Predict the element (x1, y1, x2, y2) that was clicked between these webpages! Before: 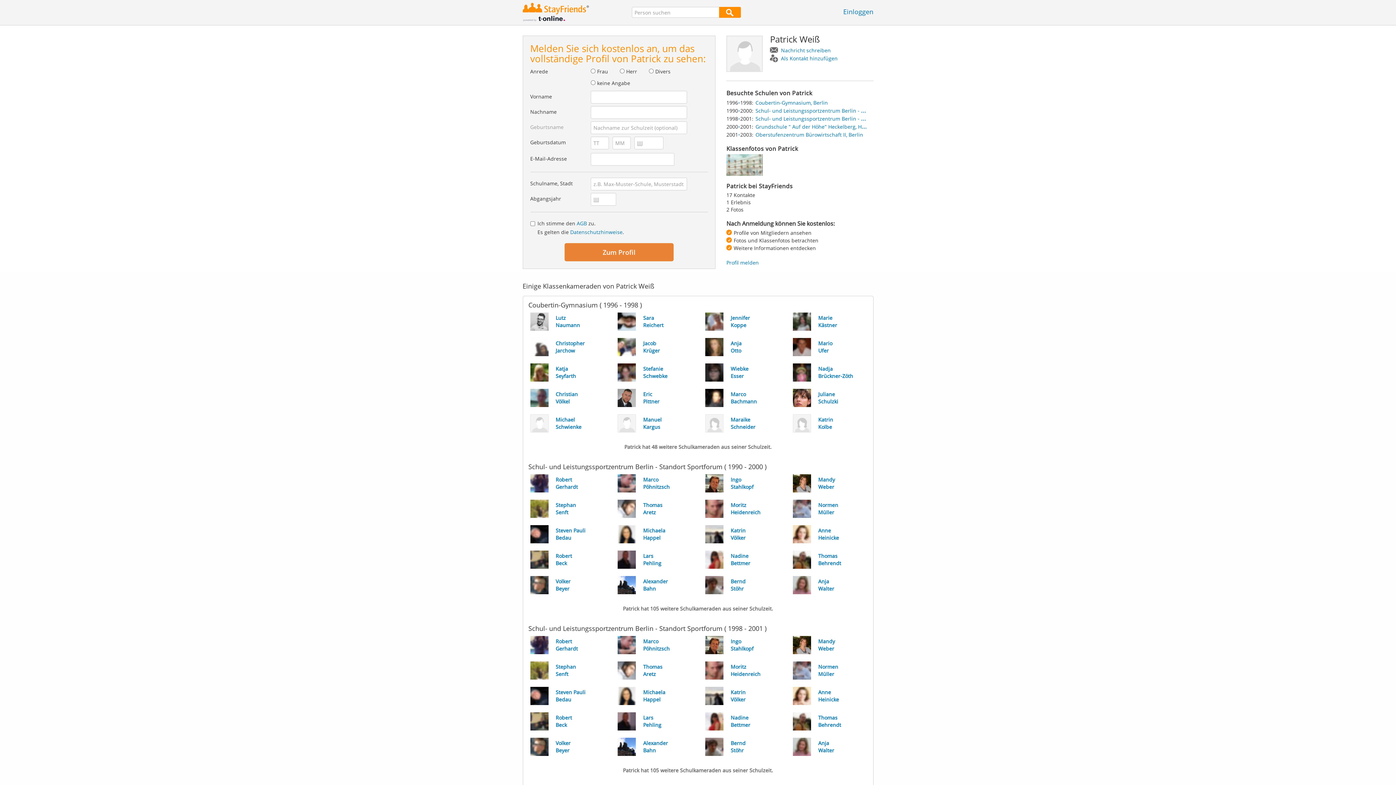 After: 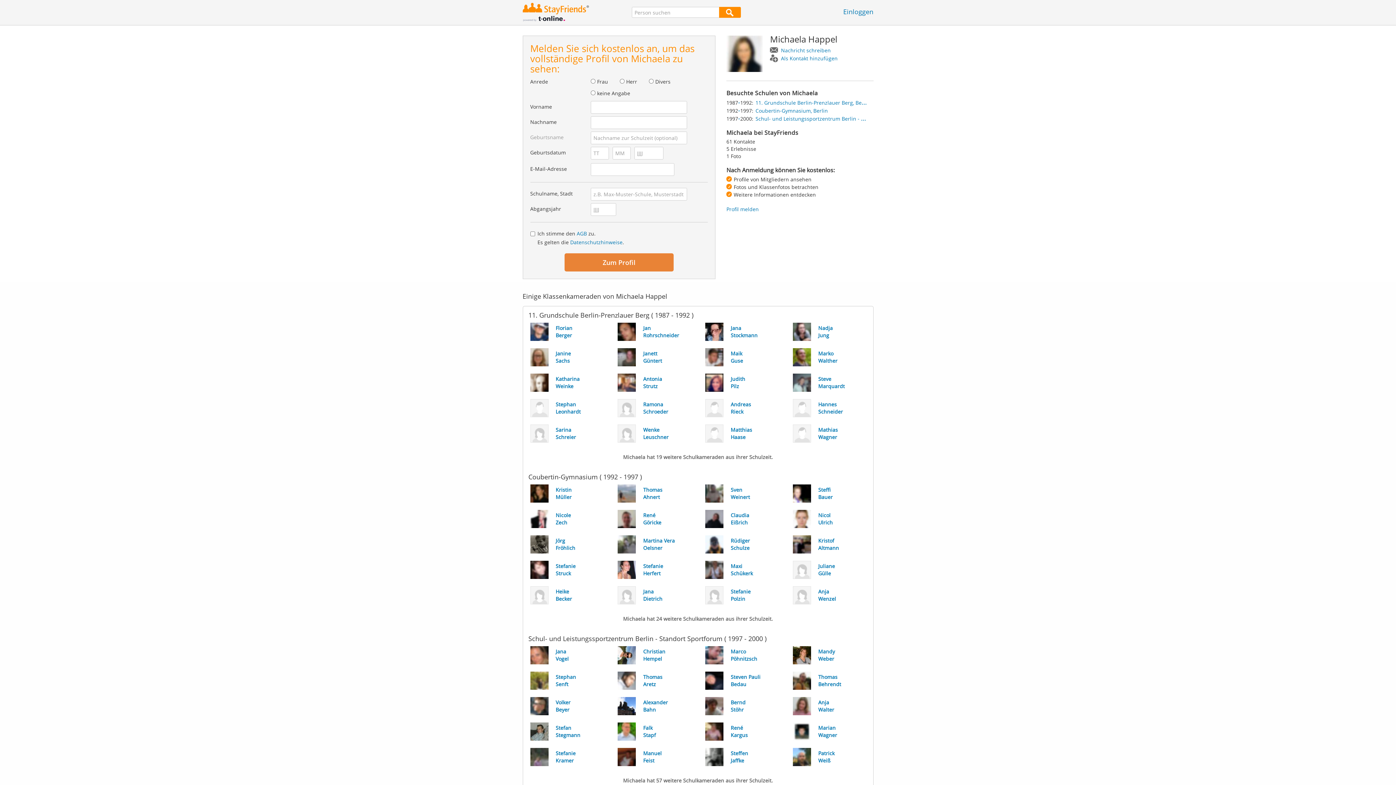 Action: label: Michaela
Happel bbox: (610, 521, 698, 547)